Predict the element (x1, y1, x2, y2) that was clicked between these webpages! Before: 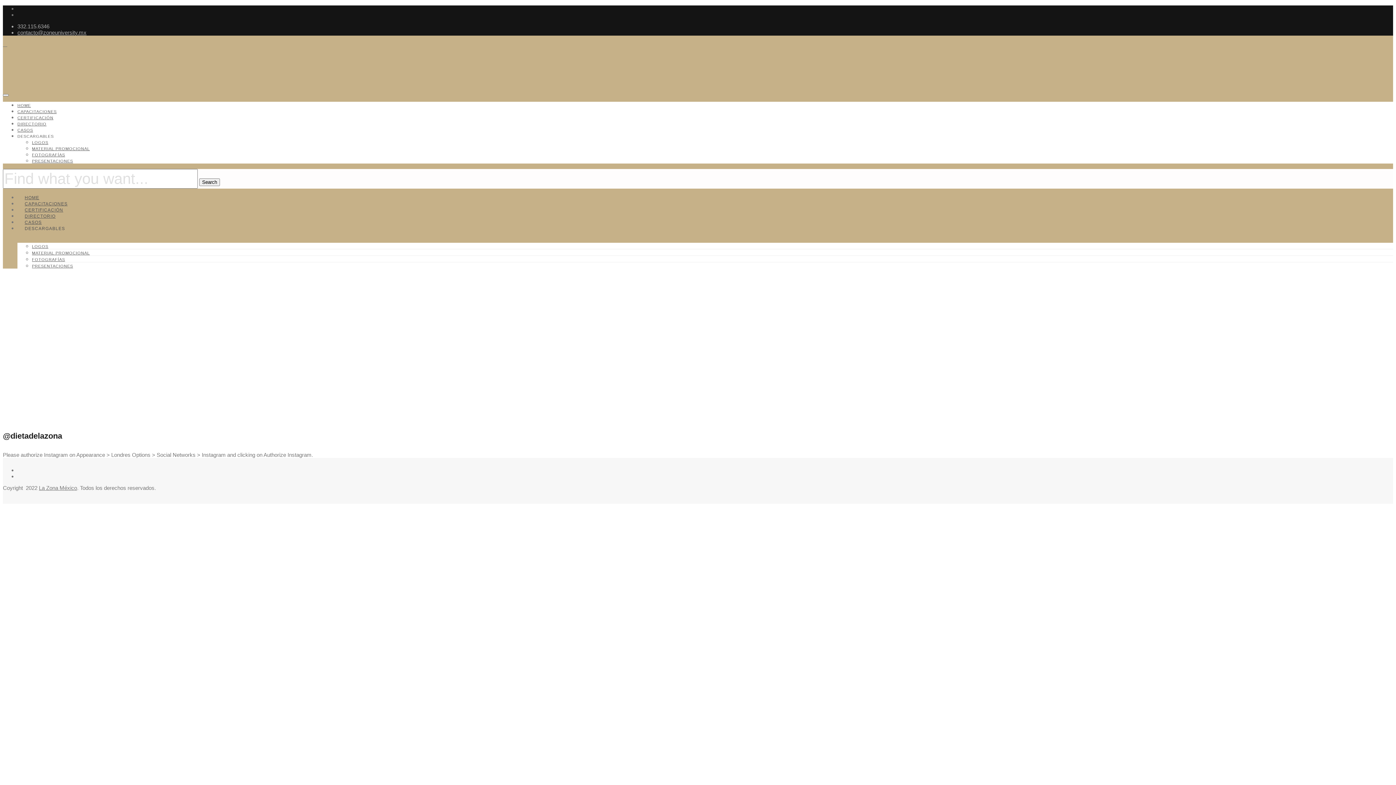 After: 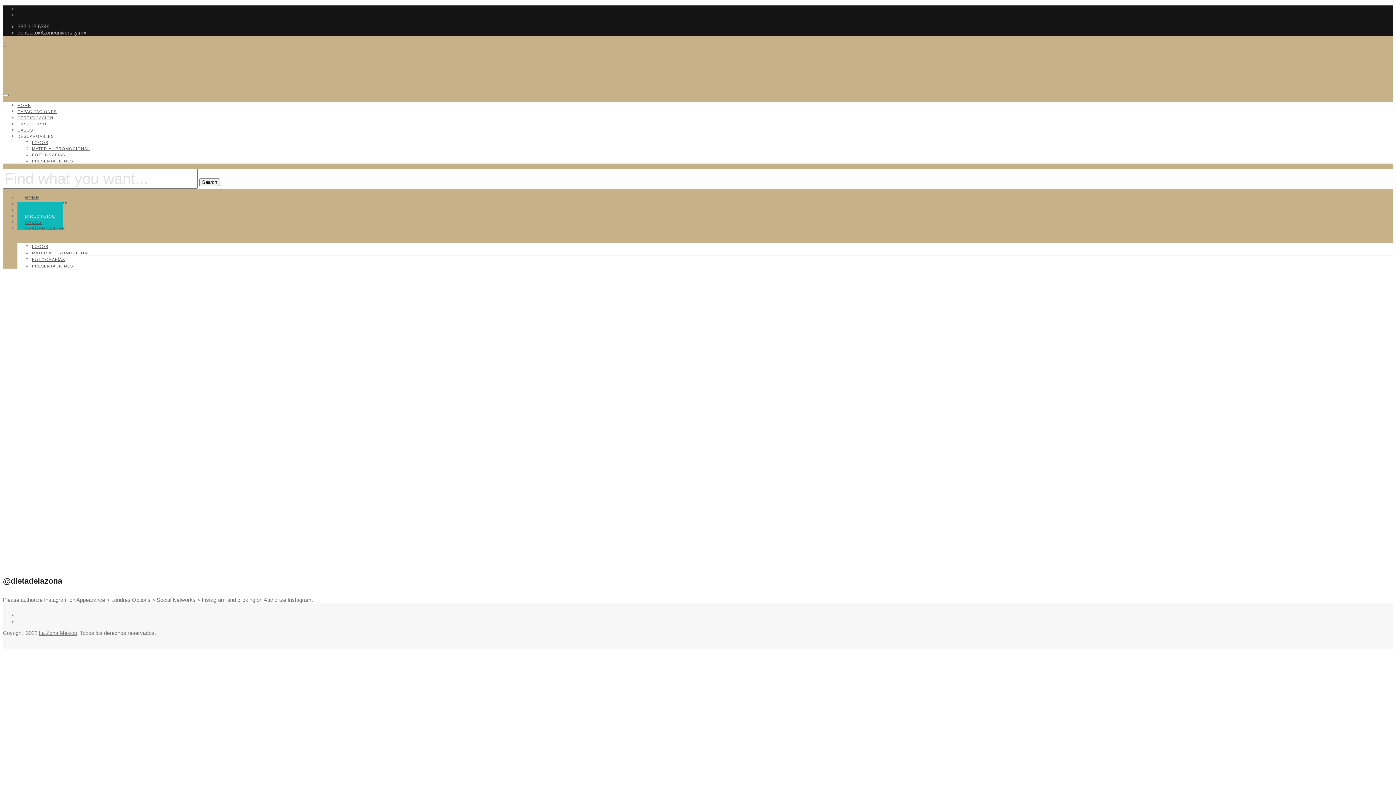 Action: label: DIRECTORIO bbox: (17, 121, 46, 126)